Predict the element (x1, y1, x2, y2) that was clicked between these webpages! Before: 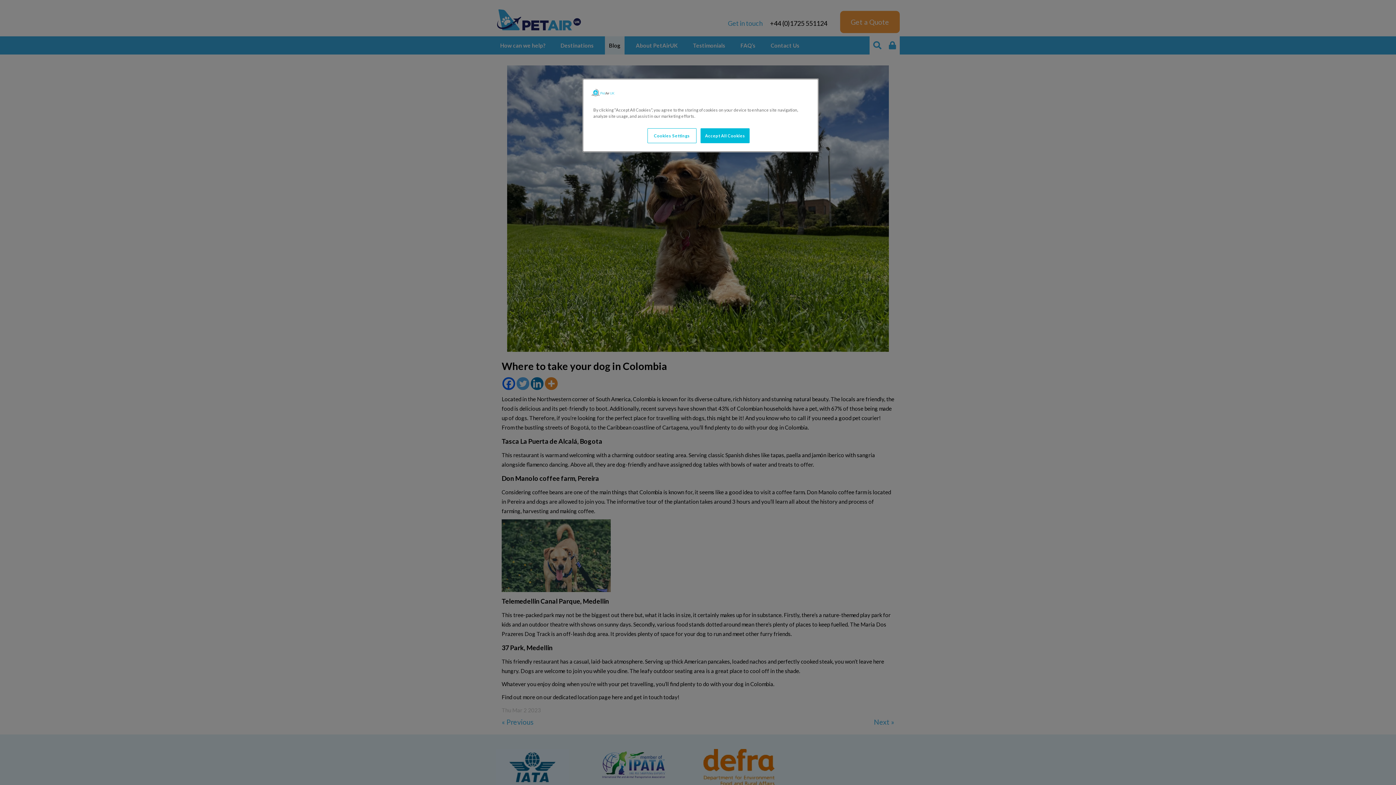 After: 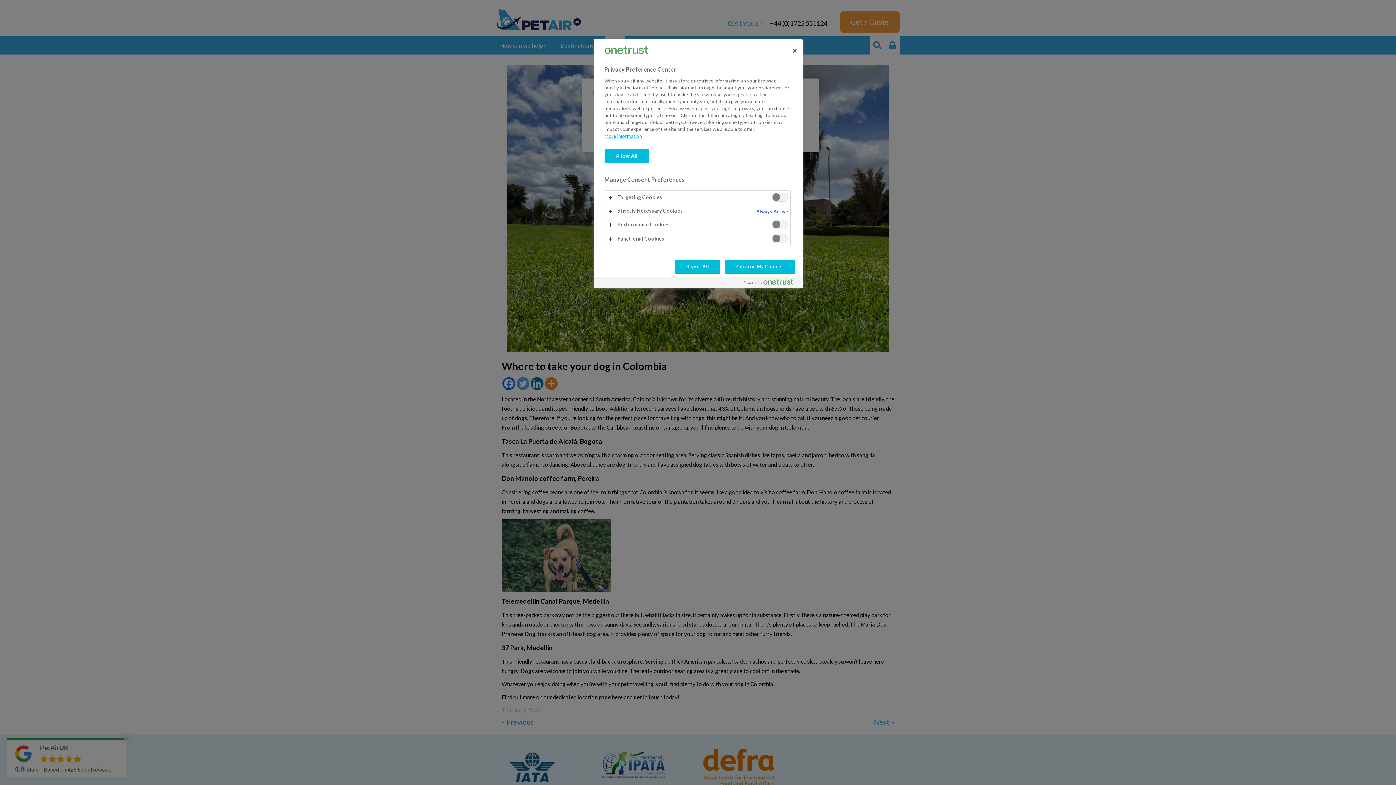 Action: label: Cookies Settings bbox: (647, 128, 696, 143)